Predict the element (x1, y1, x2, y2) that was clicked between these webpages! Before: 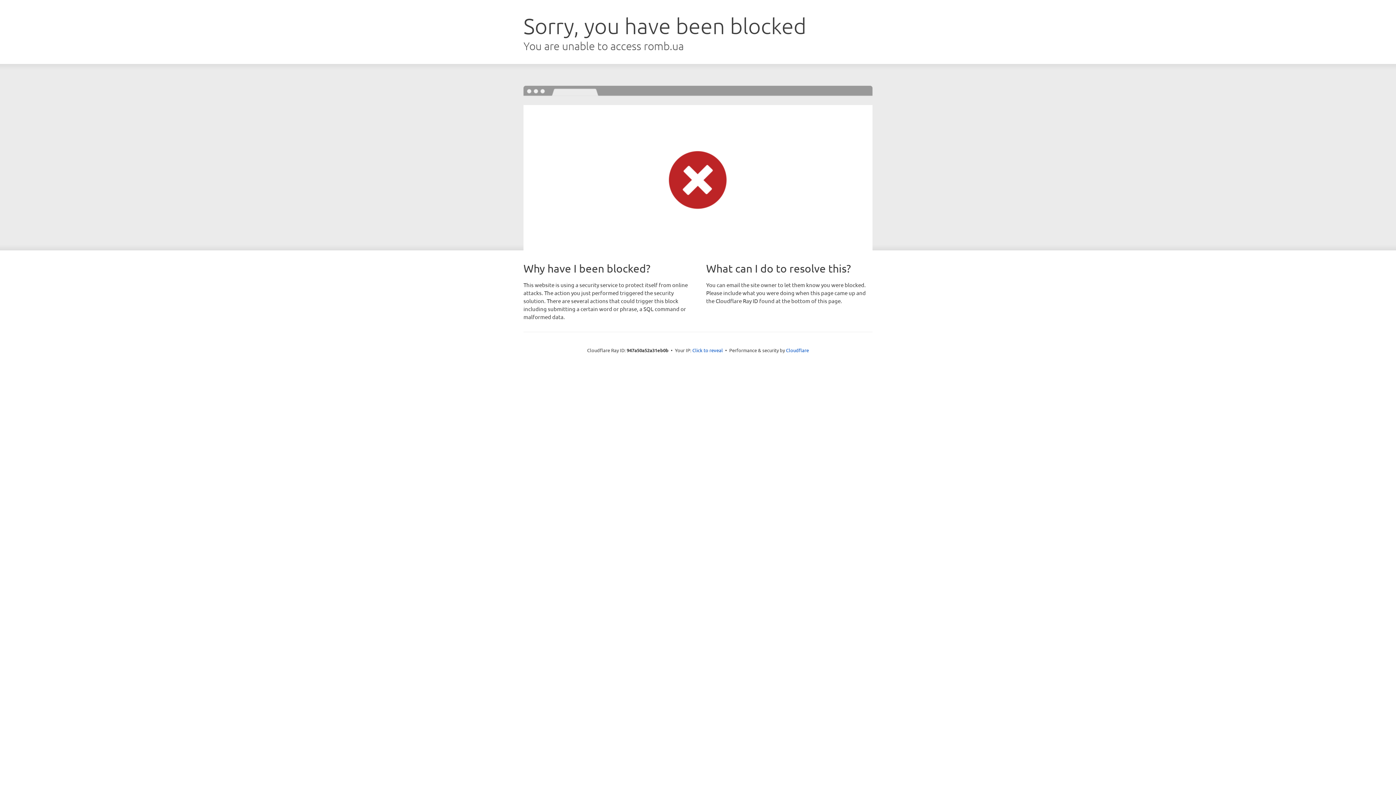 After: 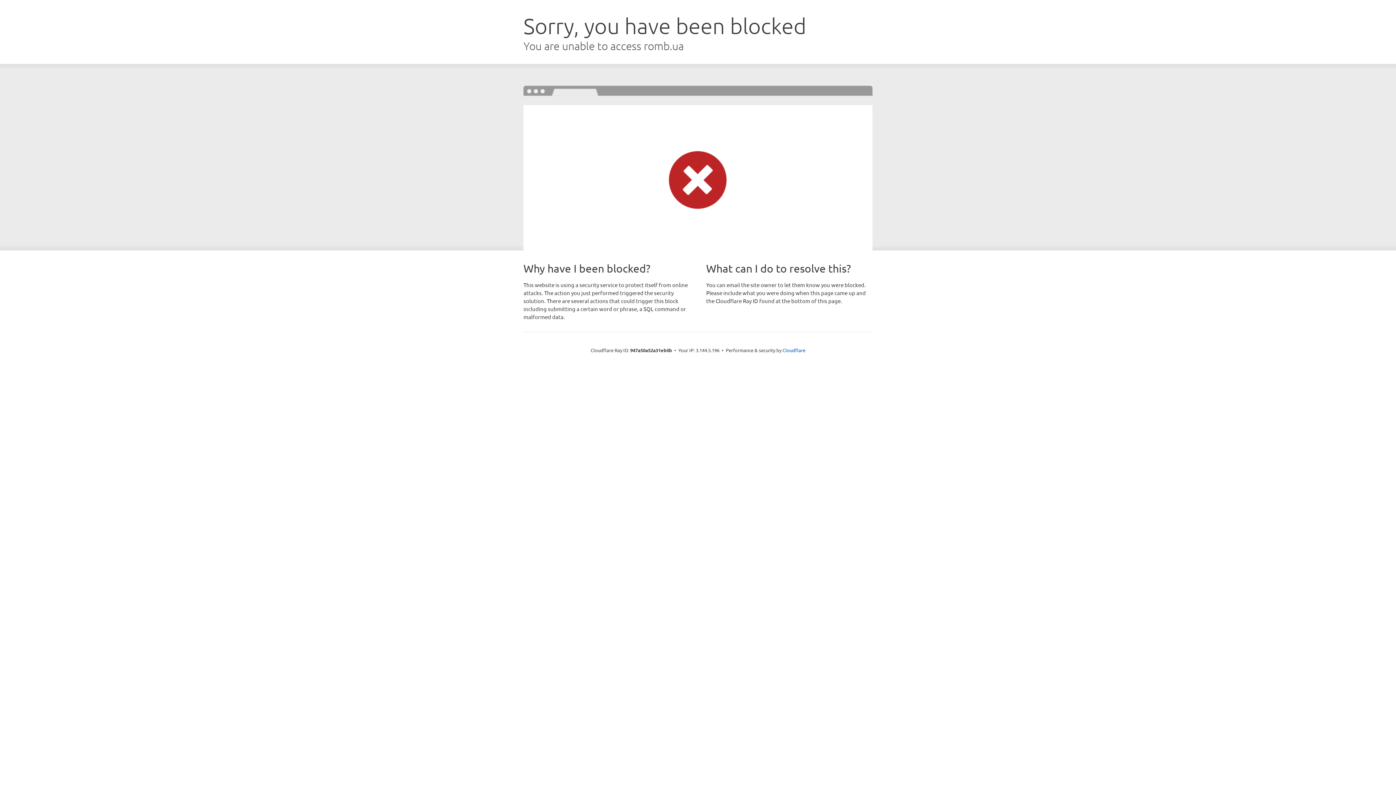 Action: bbox: (692, 346, 723, 353) label: Click to reveal